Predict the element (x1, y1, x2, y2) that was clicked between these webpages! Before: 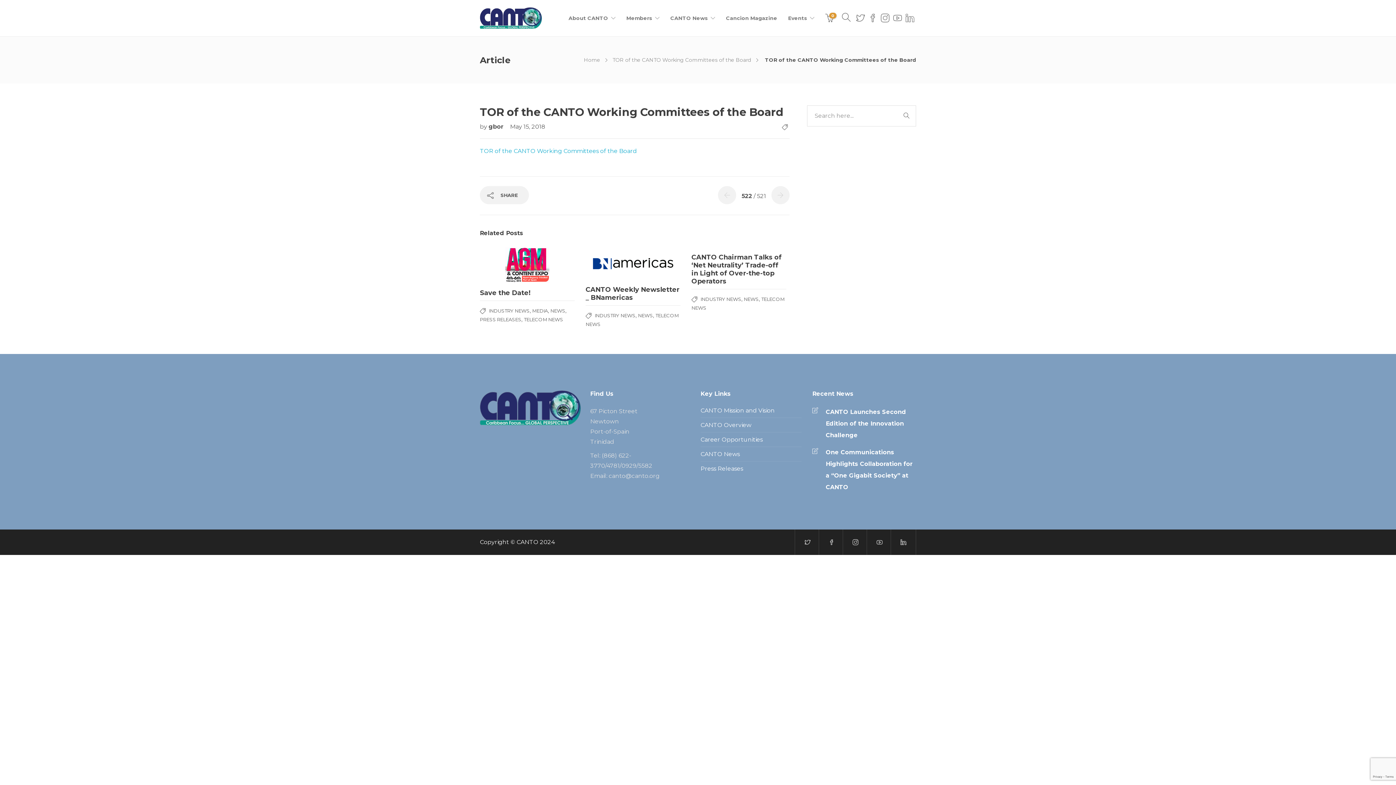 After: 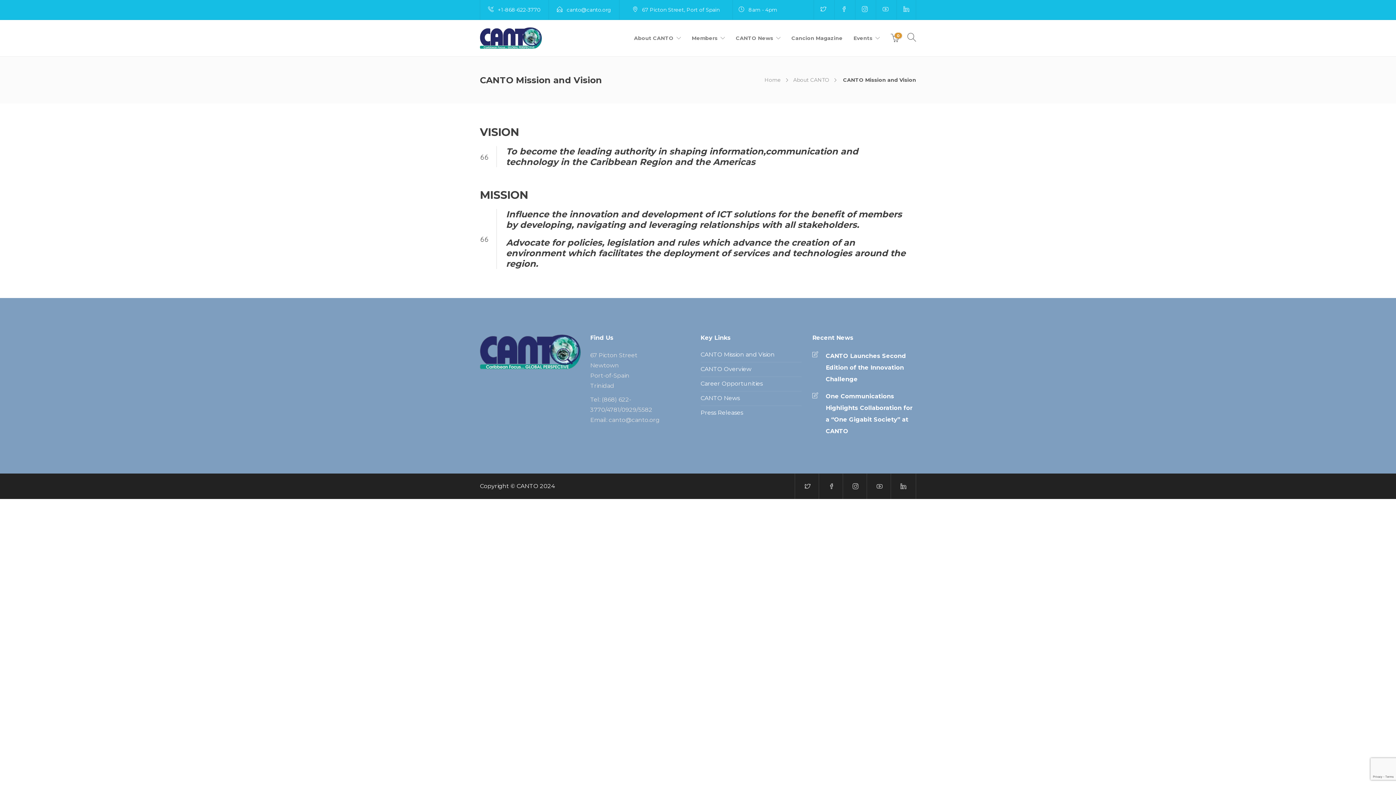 Action: bbox: (700, 406, 801, 415) label: CANTO Mission and Vision